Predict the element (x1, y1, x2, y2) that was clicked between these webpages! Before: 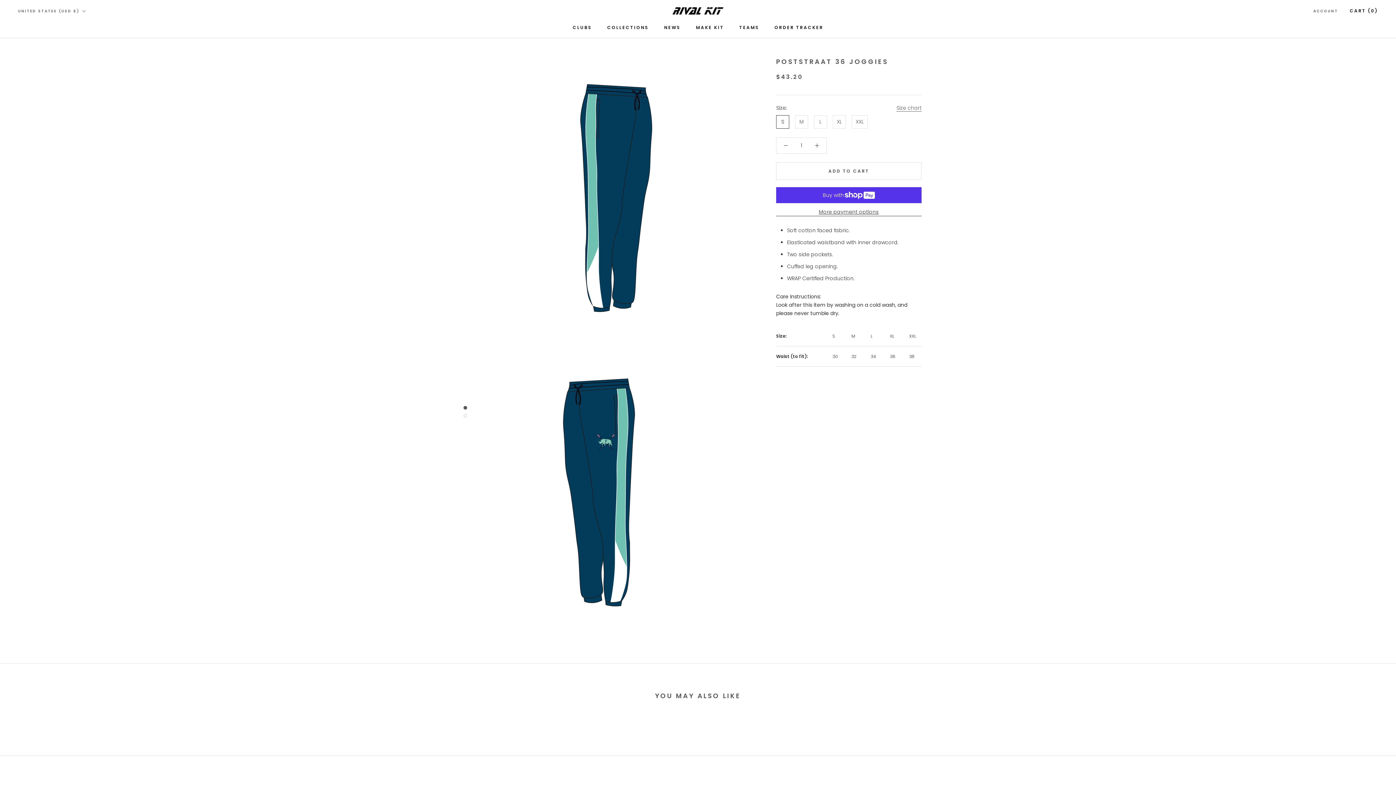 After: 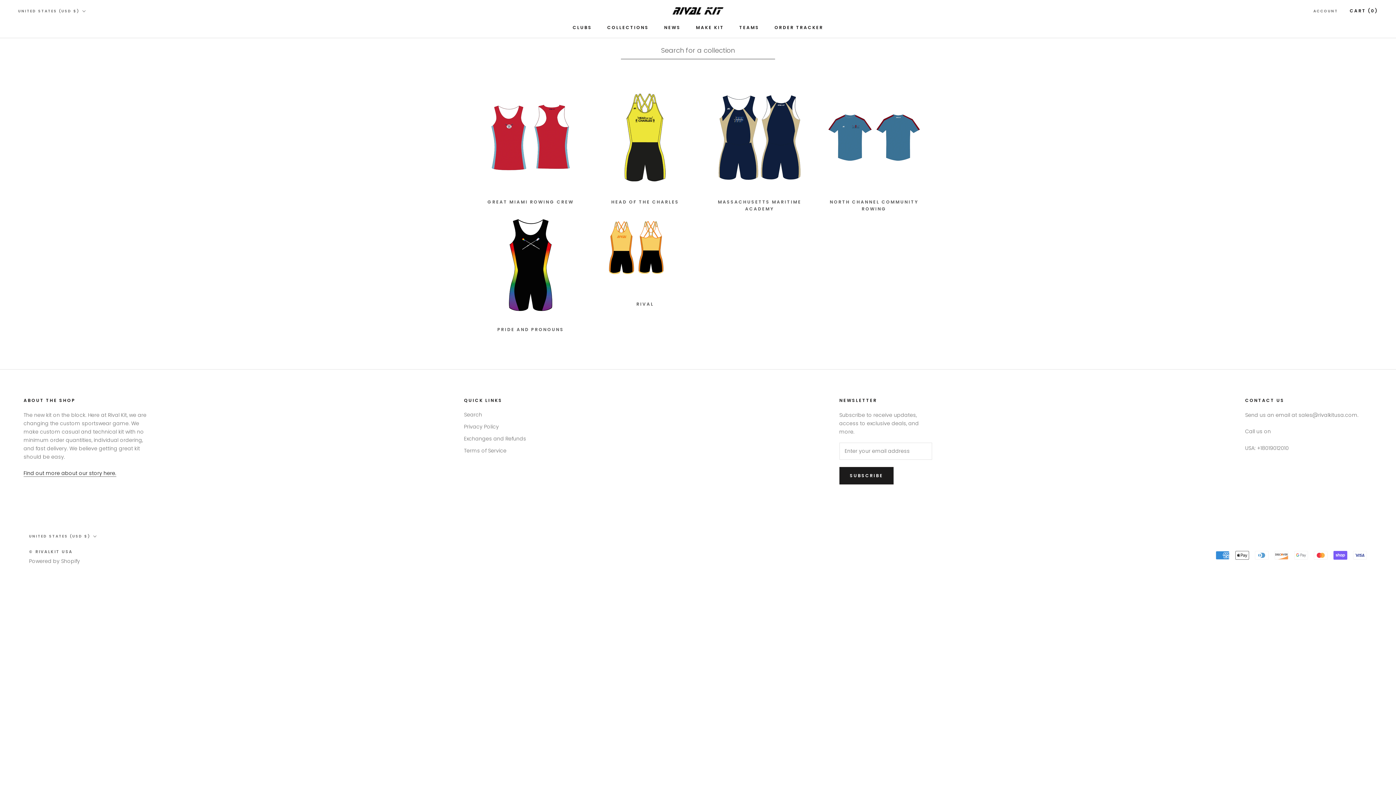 Action: bbox: (607, 24, 648, 30) label: COLLECTIONS
COLLECTIONS